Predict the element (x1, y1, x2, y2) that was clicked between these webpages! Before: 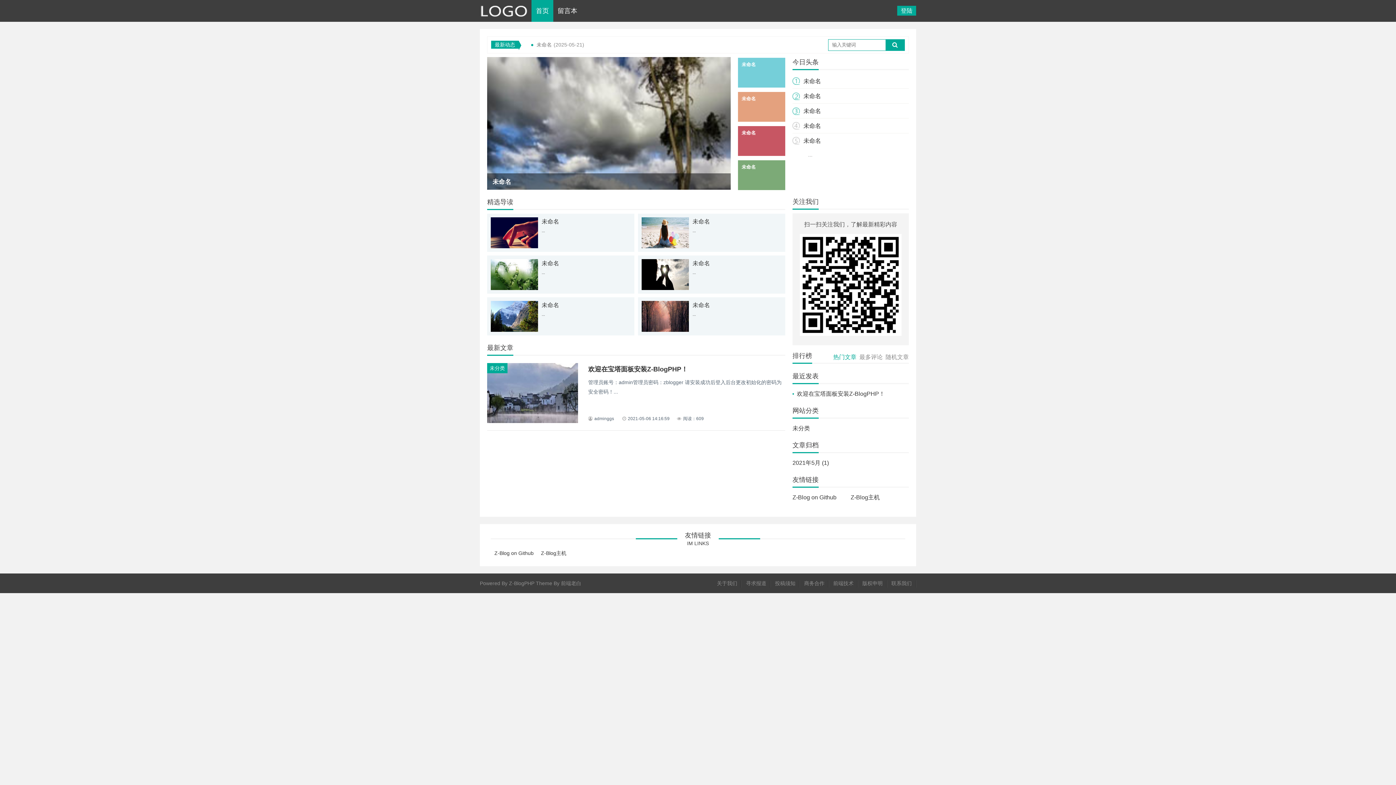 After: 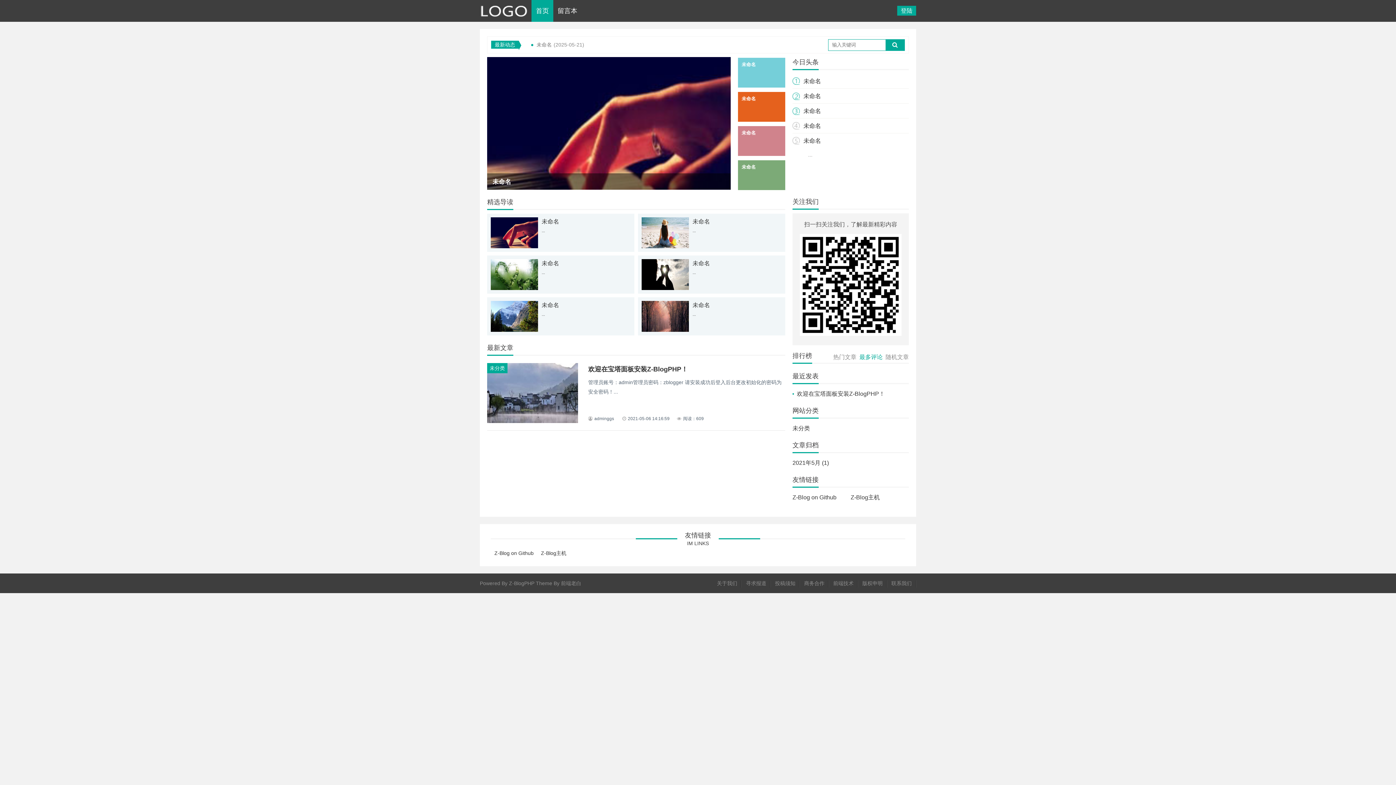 Action: label: 最多评论 bbox: (859, 354, 882, 360)